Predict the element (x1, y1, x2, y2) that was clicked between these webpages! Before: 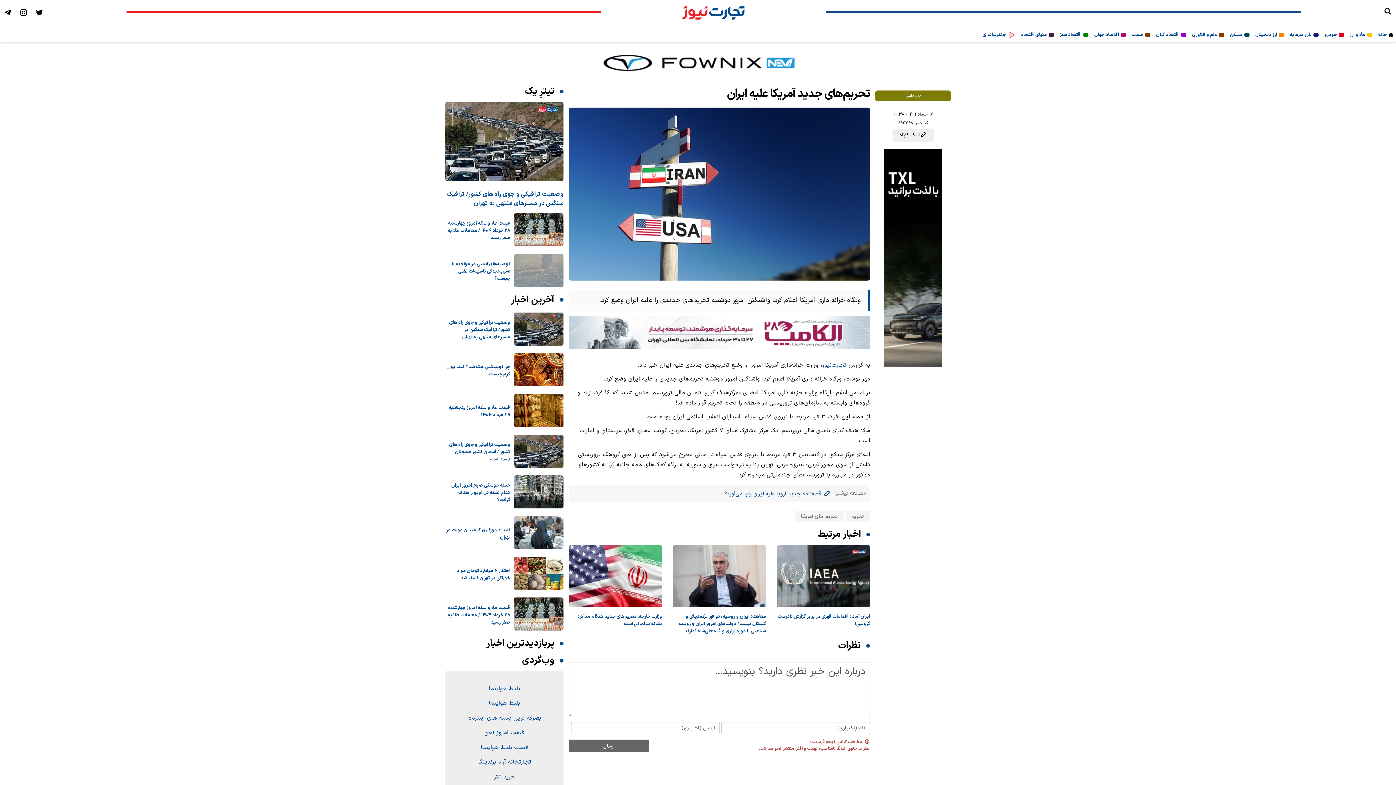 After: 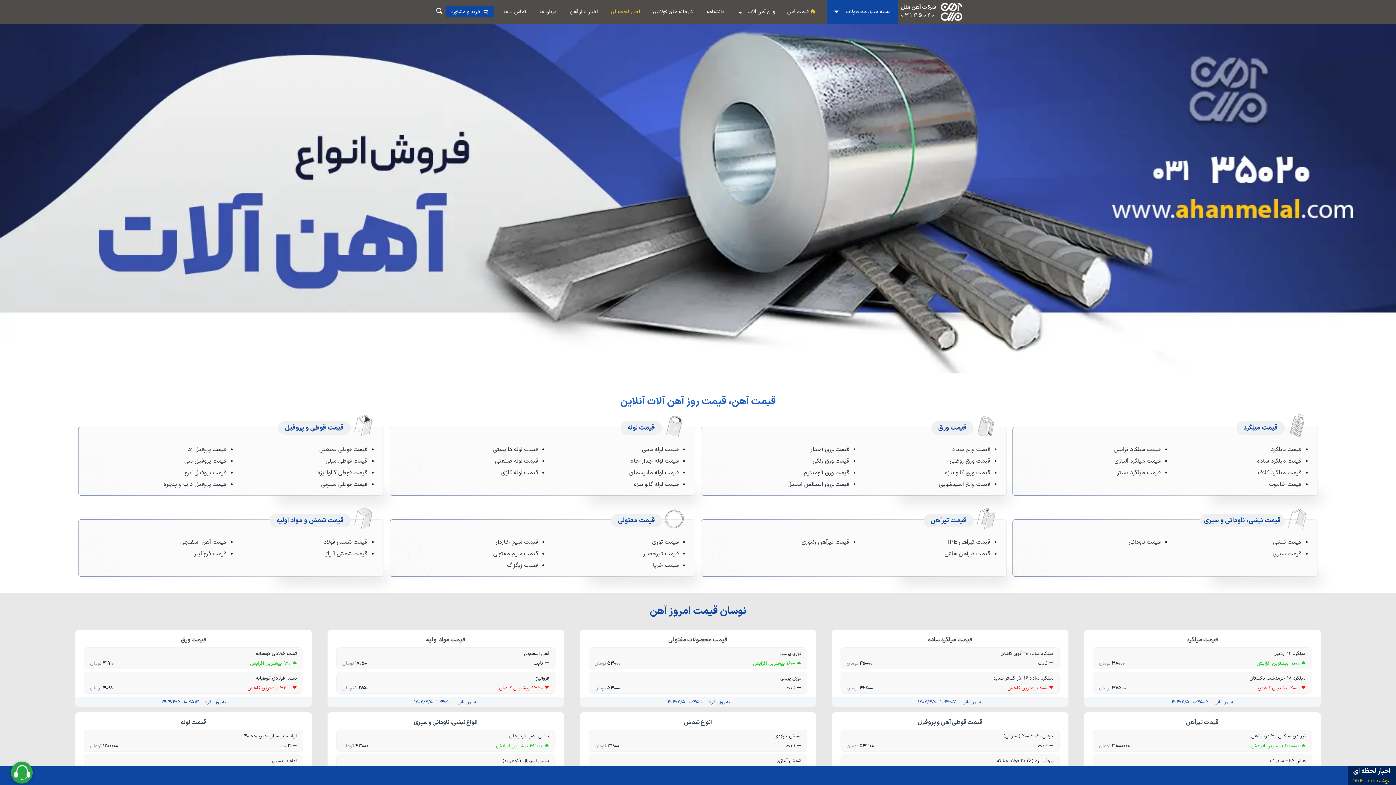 Action: bbox: (452, 728, 556, 737) label: قیمت امروز آهن